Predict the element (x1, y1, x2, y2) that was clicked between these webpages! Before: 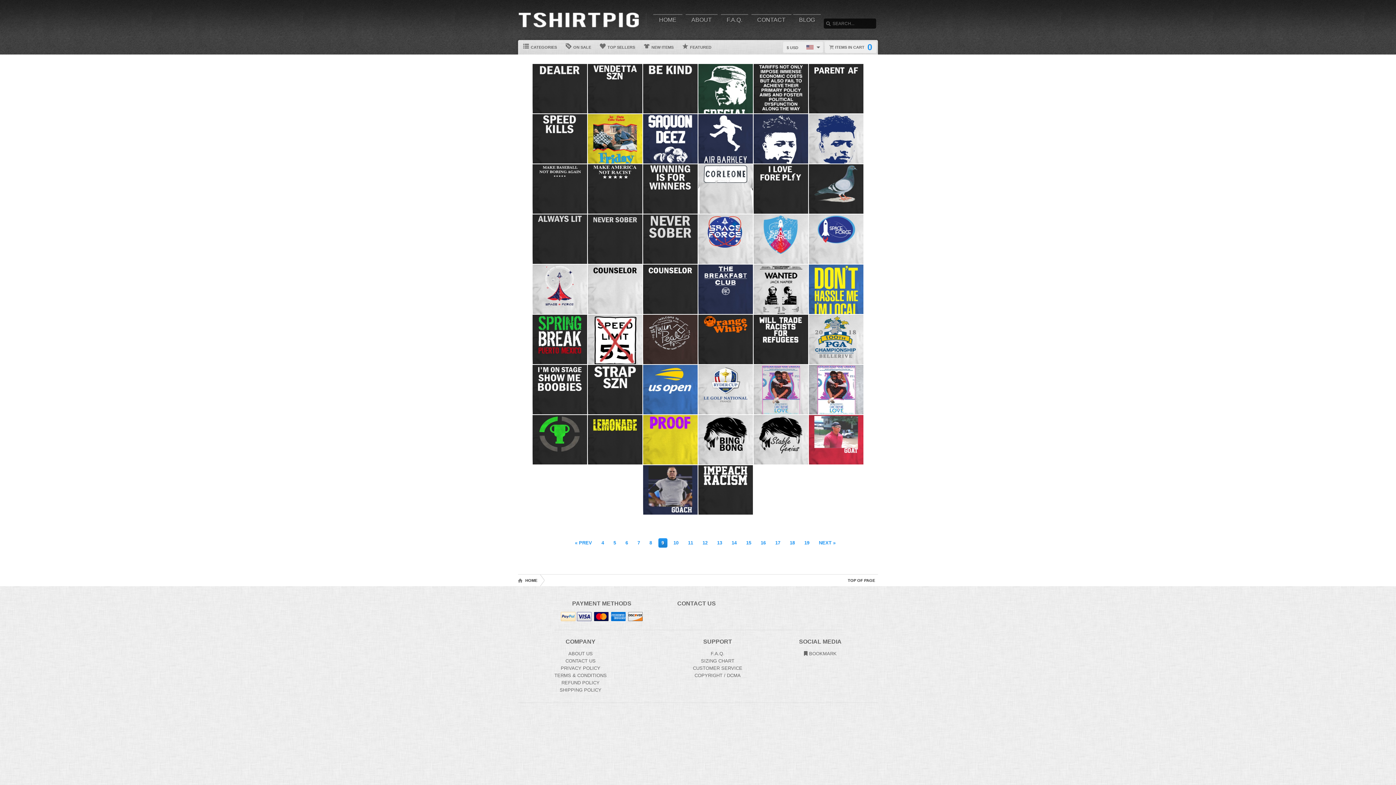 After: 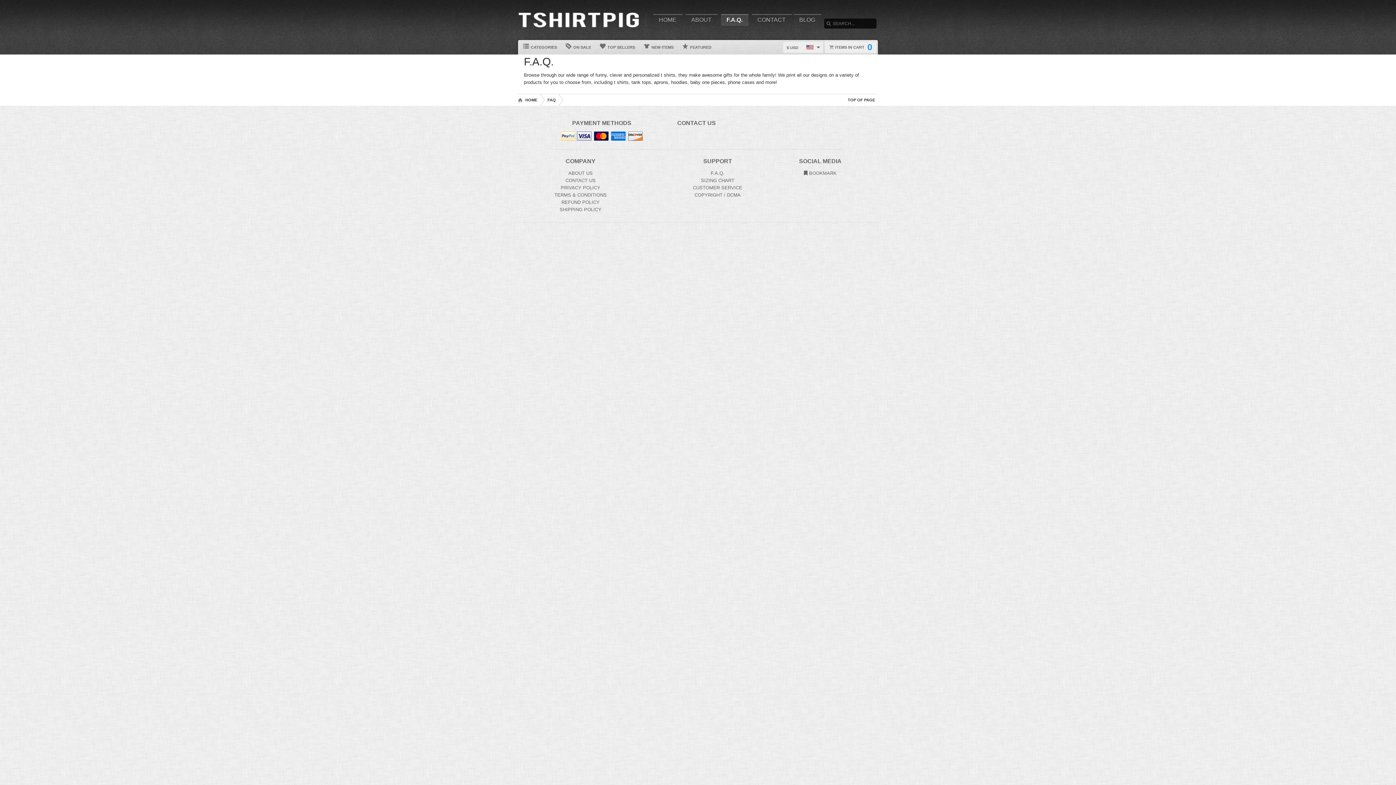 Action: bbox: (710, 651, 724, 656) label: Frequently asked questions